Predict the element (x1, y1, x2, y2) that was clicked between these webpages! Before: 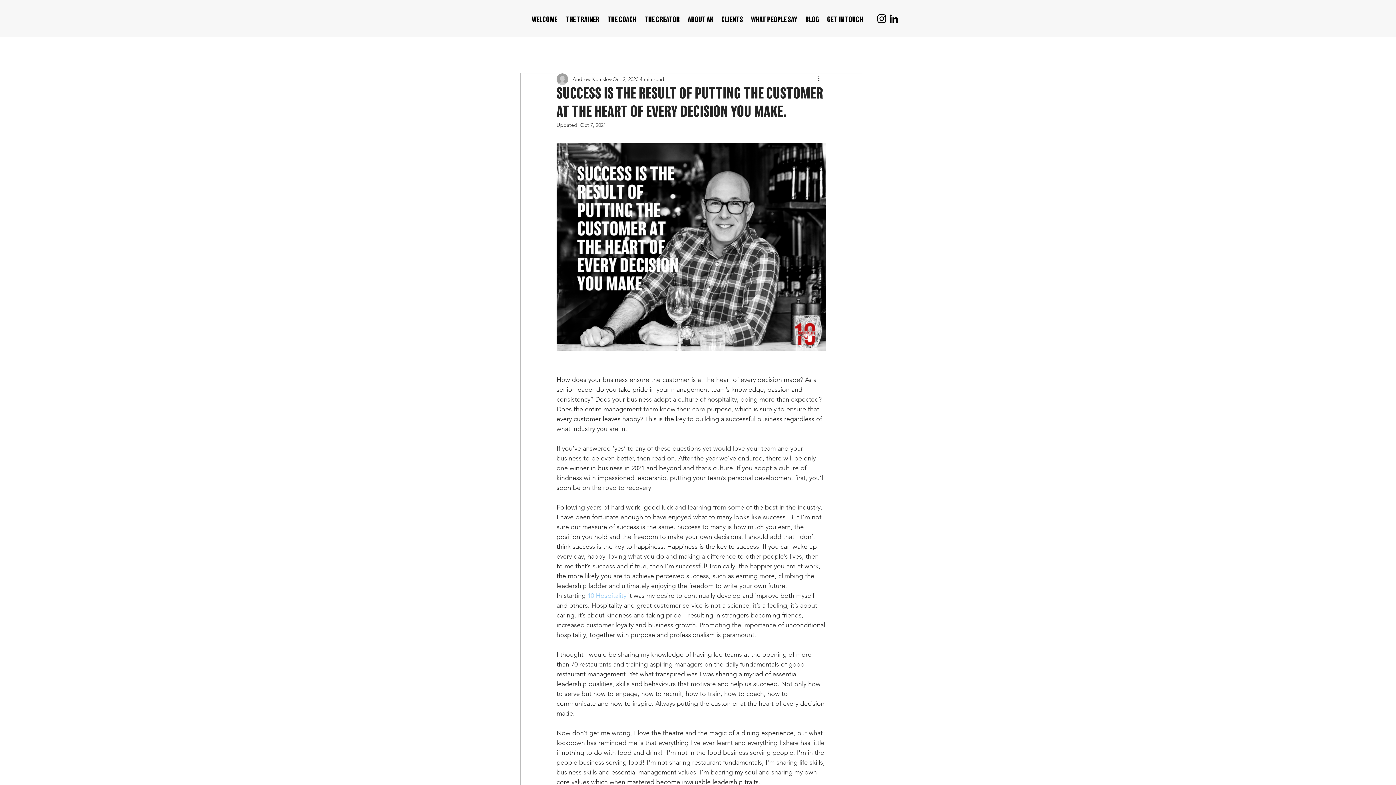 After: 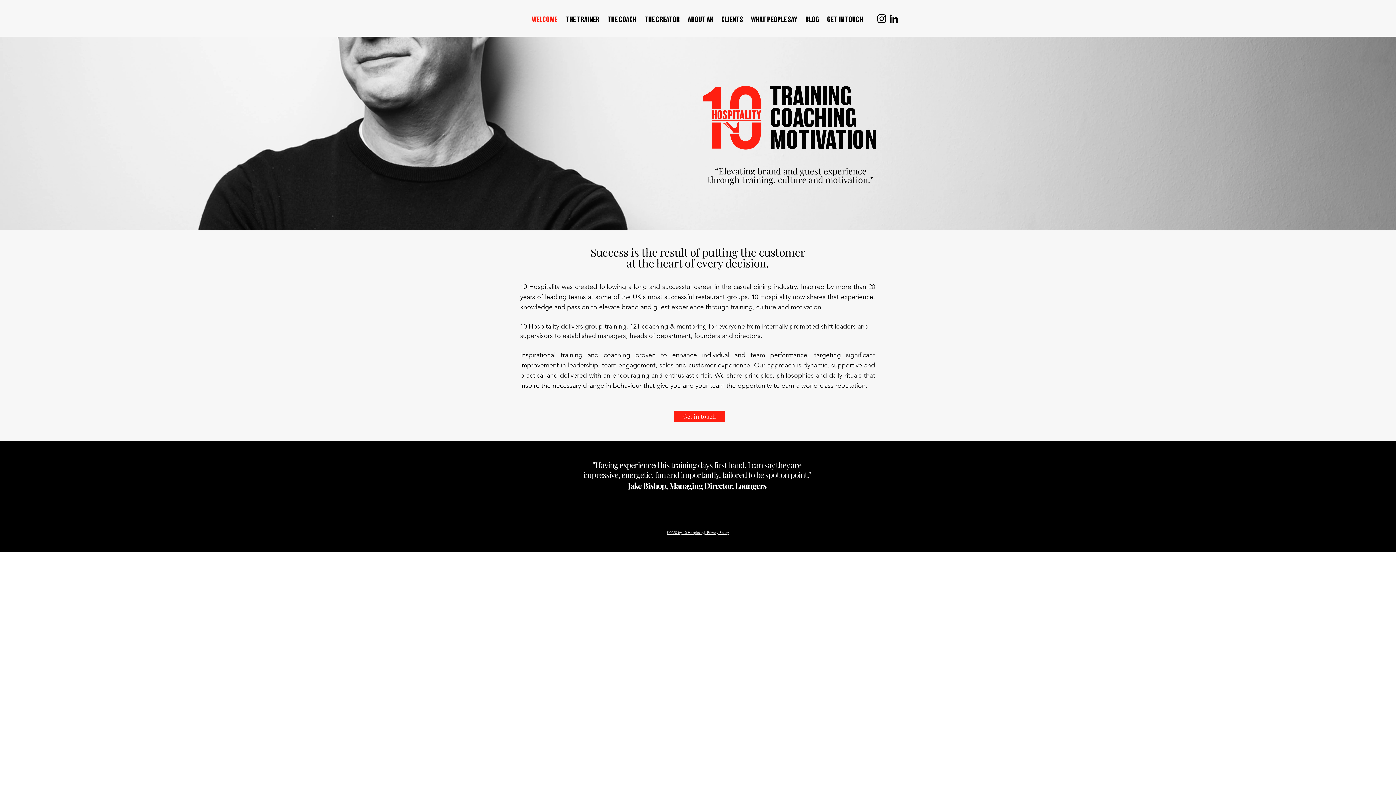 Action: bbox: (528, 11, 562, 28) label: WELCOME